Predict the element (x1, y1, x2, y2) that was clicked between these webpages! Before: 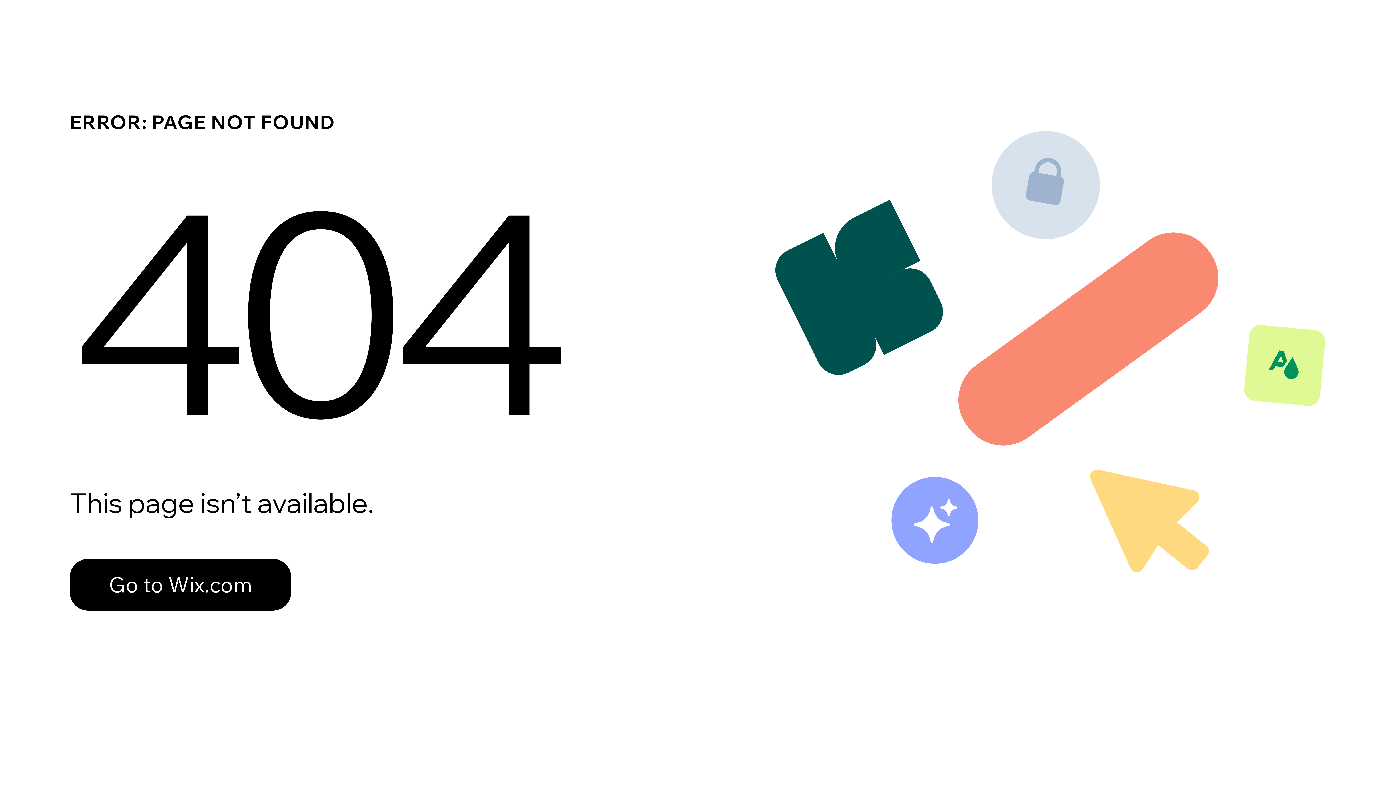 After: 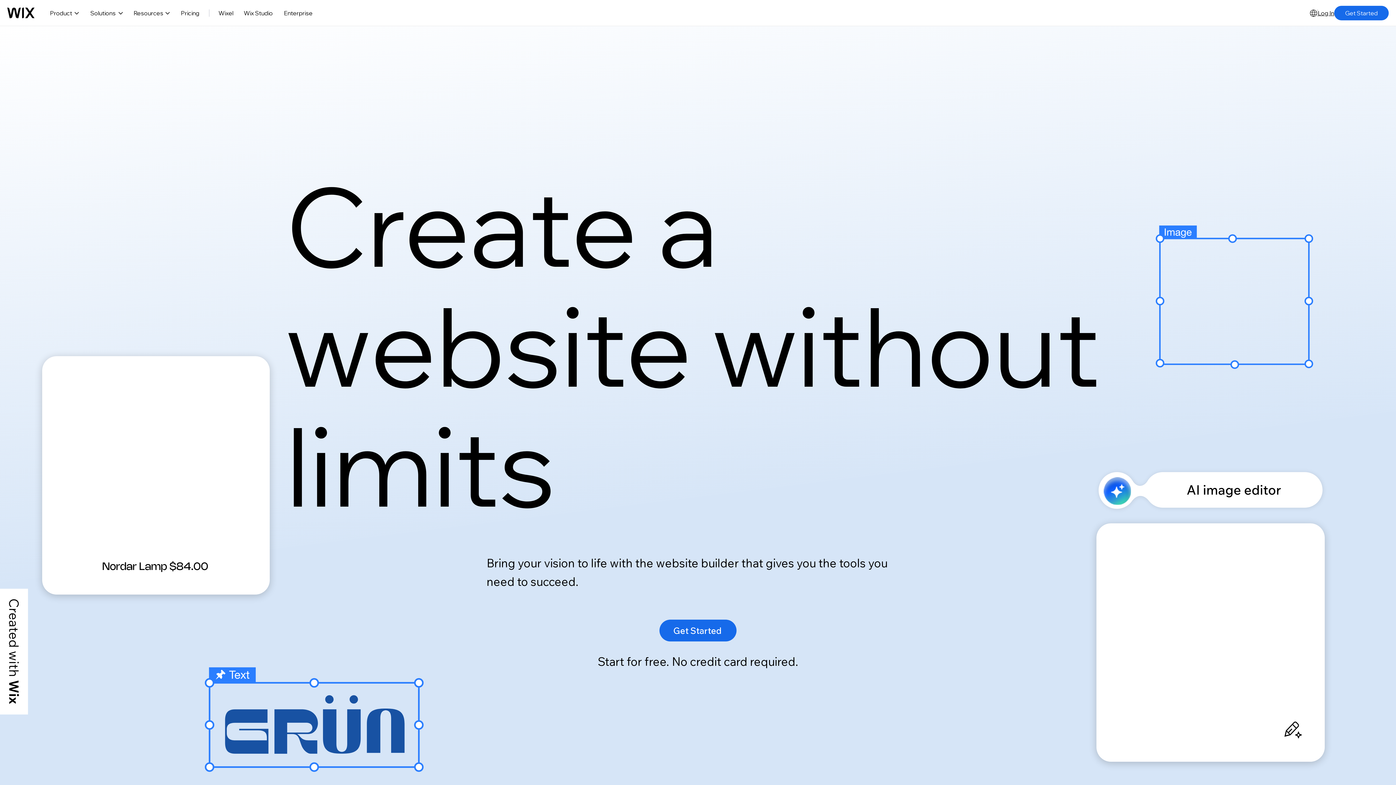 Action: bbox: (69, 543, 768, 620) label: Go to Wix.com